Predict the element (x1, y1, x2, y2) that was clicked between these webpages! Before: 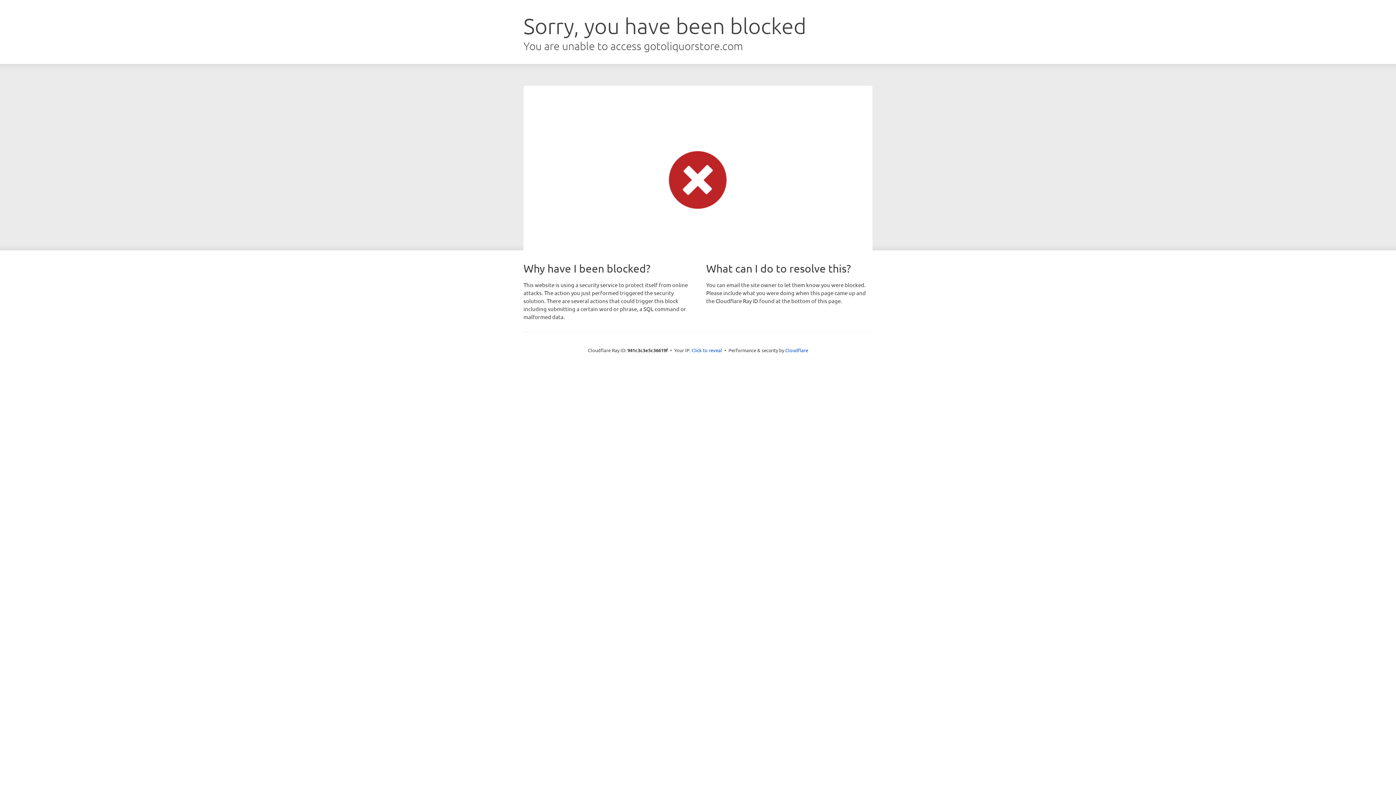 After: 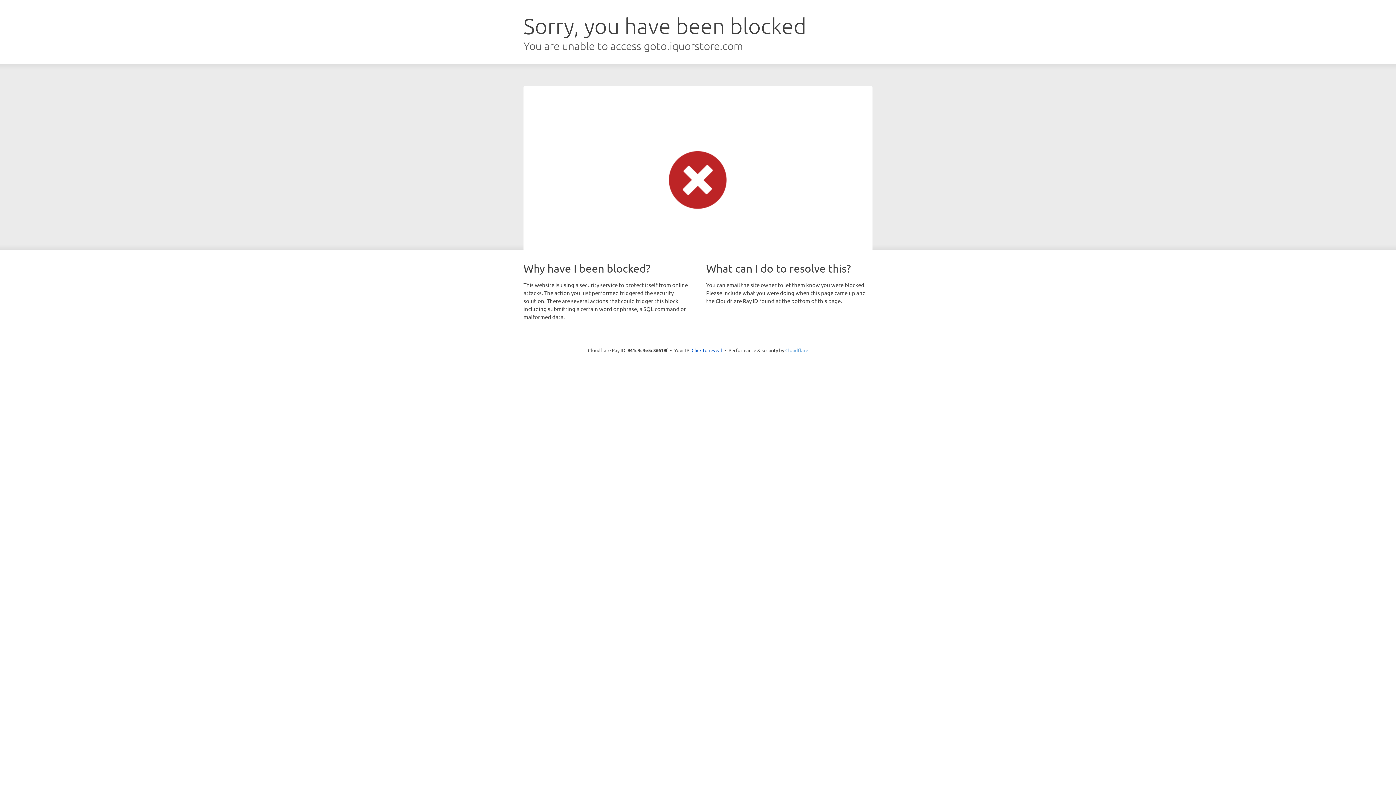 Action: label: Cloudflare bbox: (785, 347, 808, 353)